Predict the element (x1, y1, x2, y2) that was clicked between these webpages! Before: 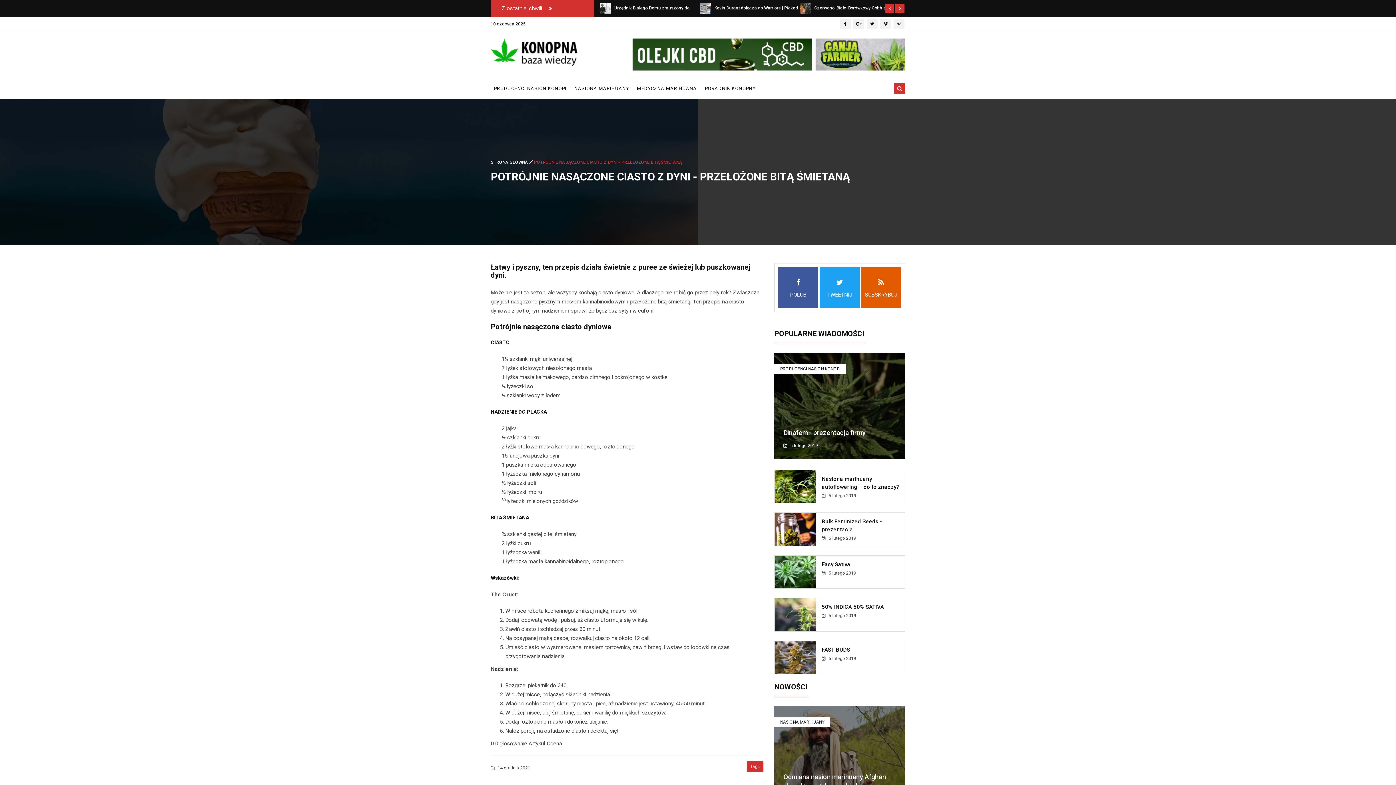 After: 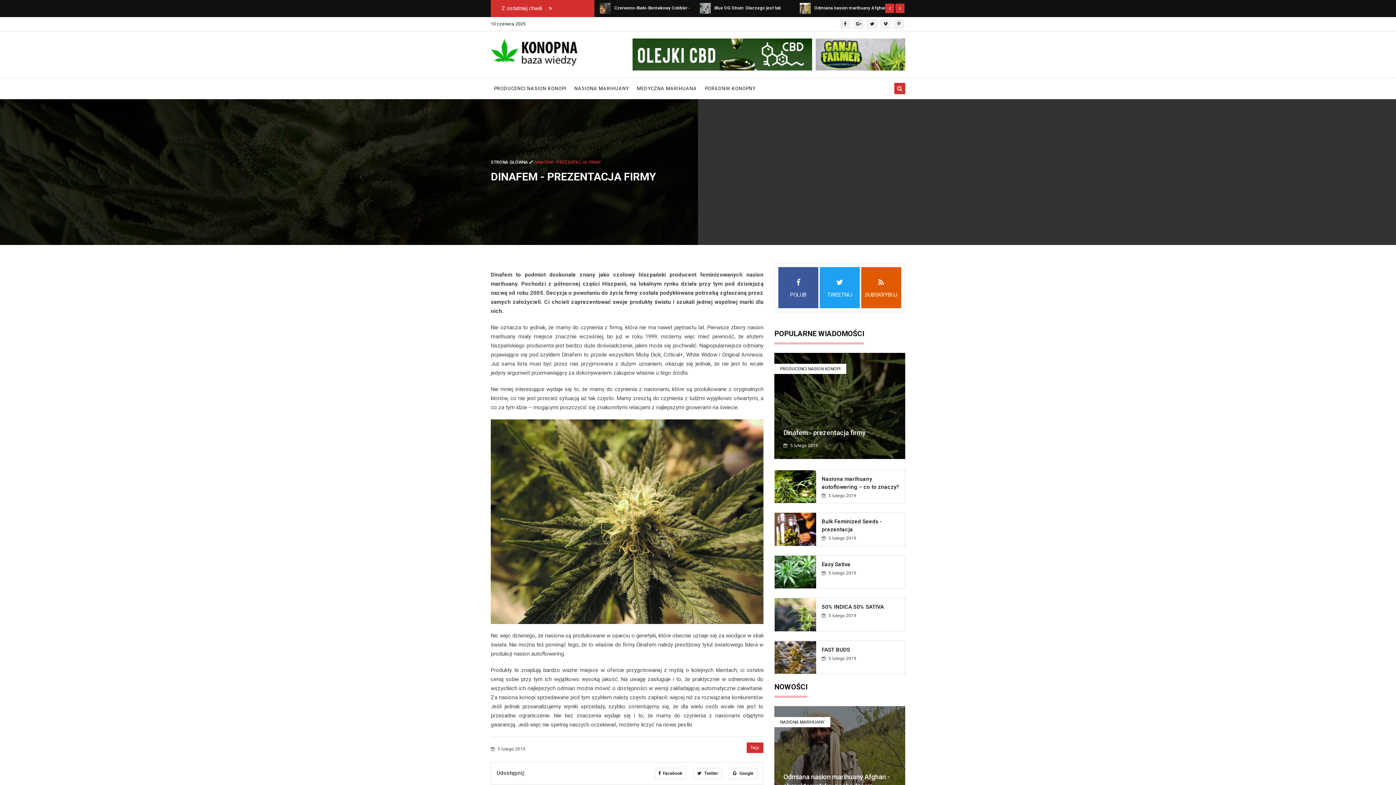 Action: bbox: (783, 428, 865, 436) label: Dinafem - prezentacja firmy